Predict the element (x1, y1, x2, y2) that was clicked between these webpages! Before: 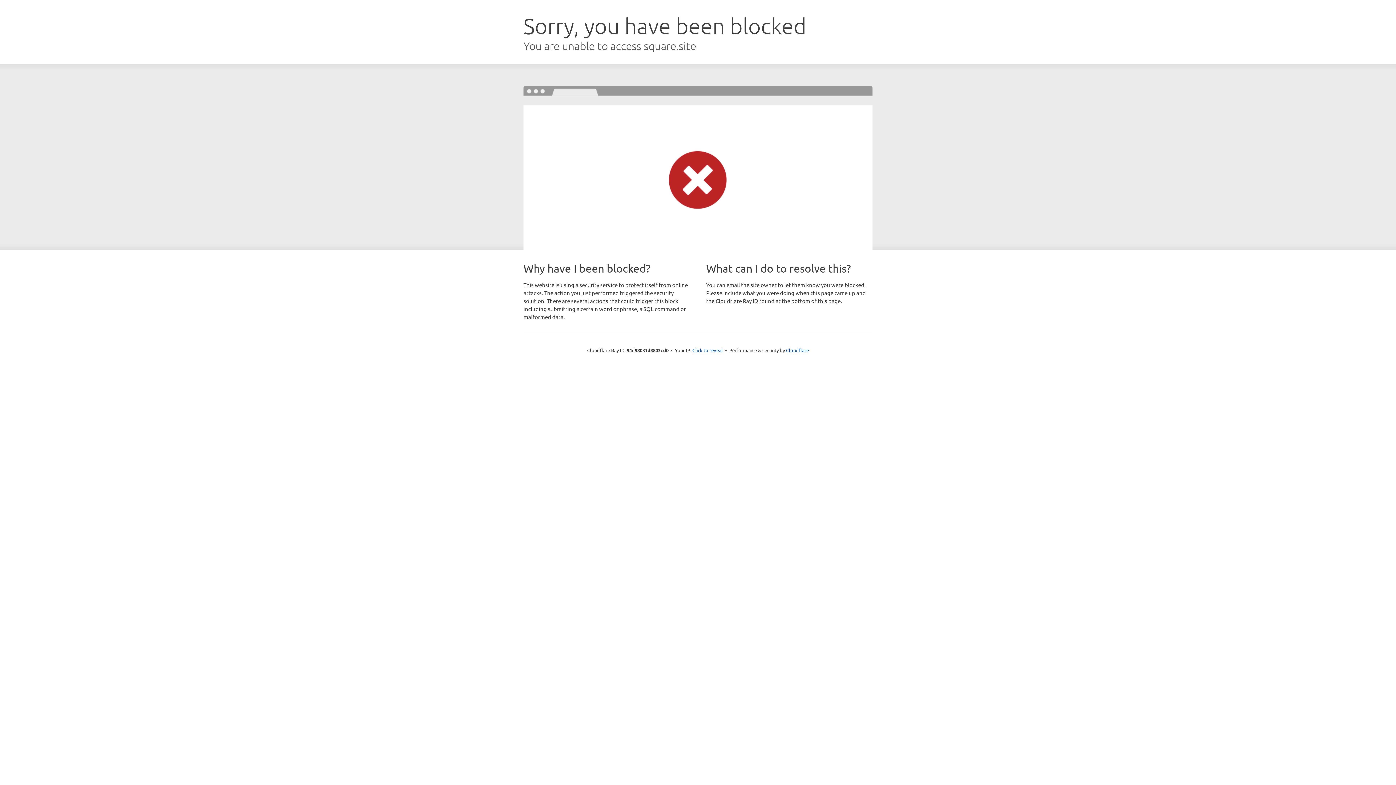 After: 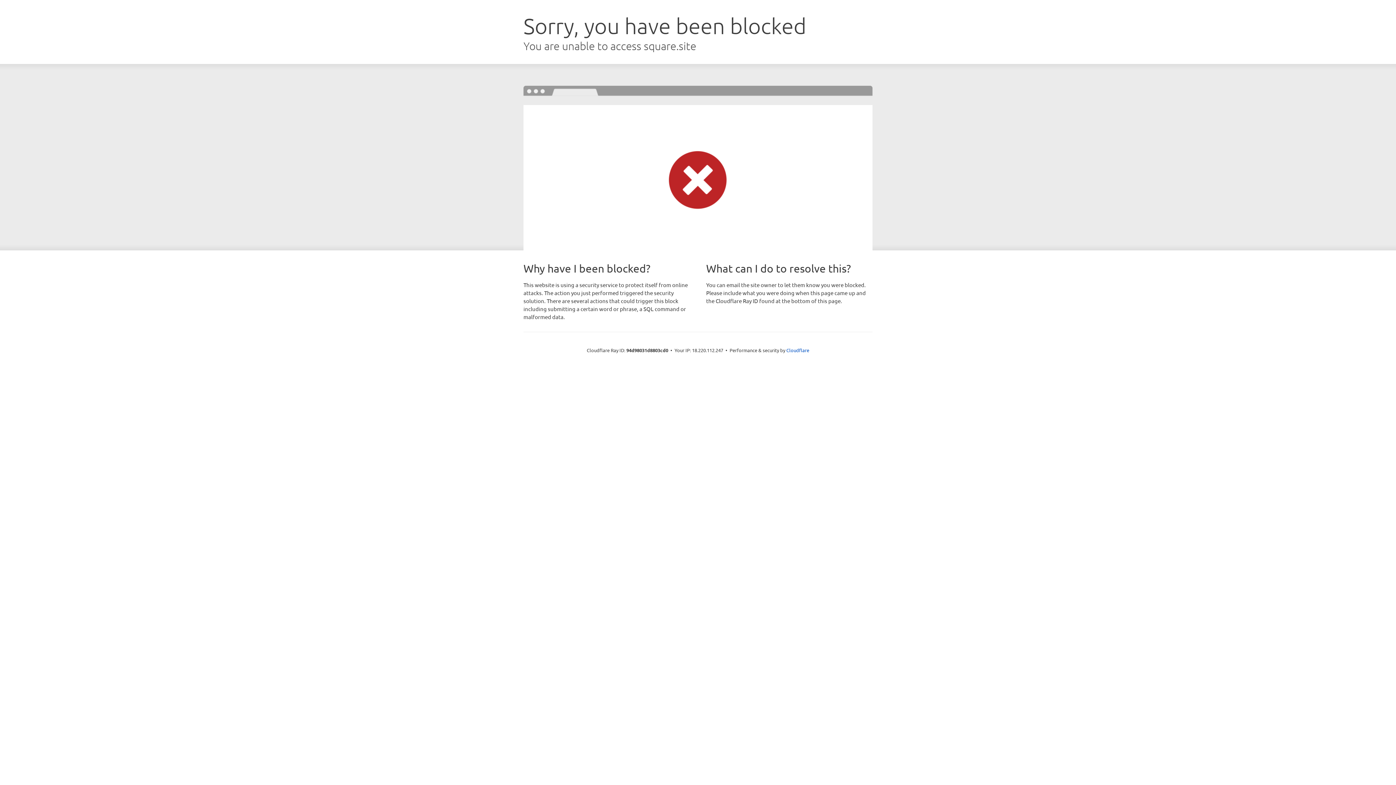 Action: label: Click to reveal bbox: (692, 346, 723, 353)